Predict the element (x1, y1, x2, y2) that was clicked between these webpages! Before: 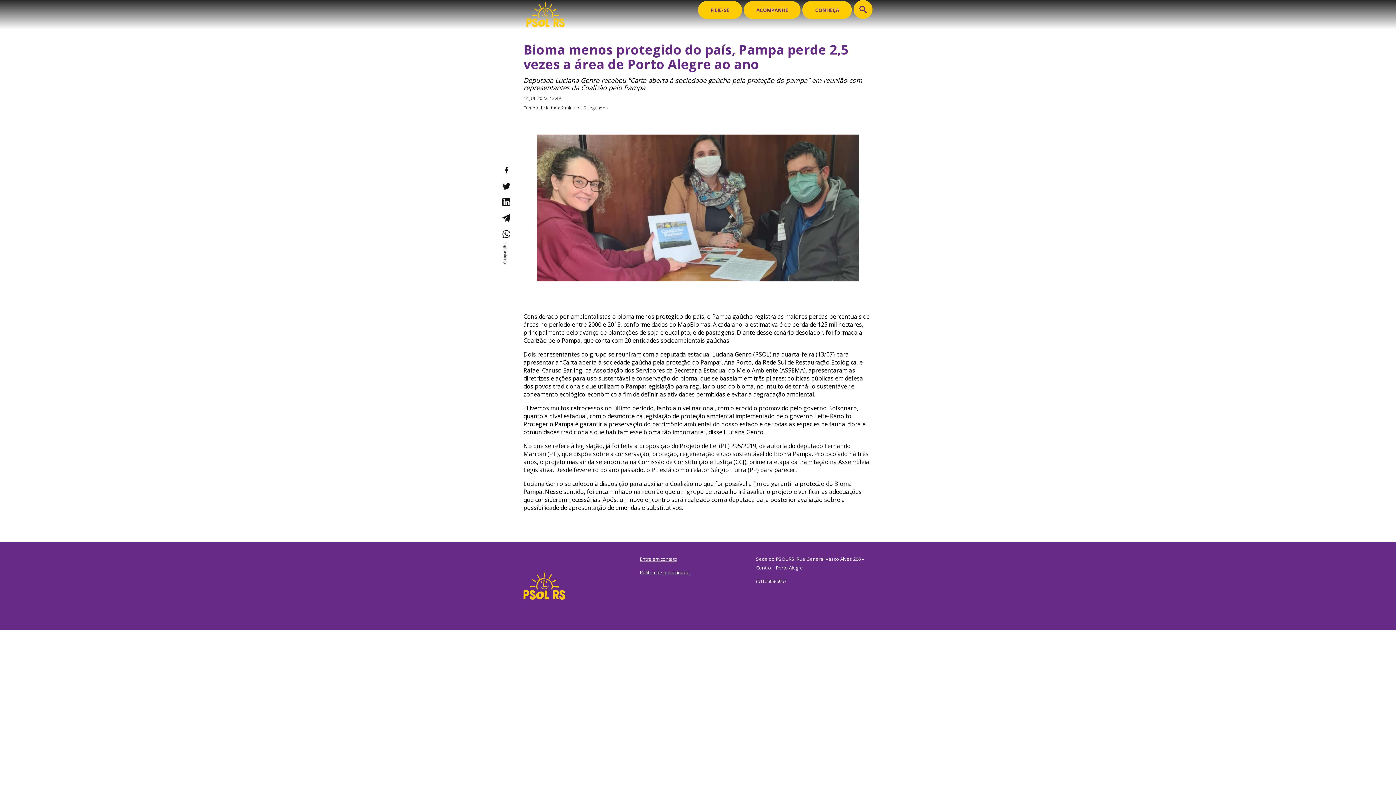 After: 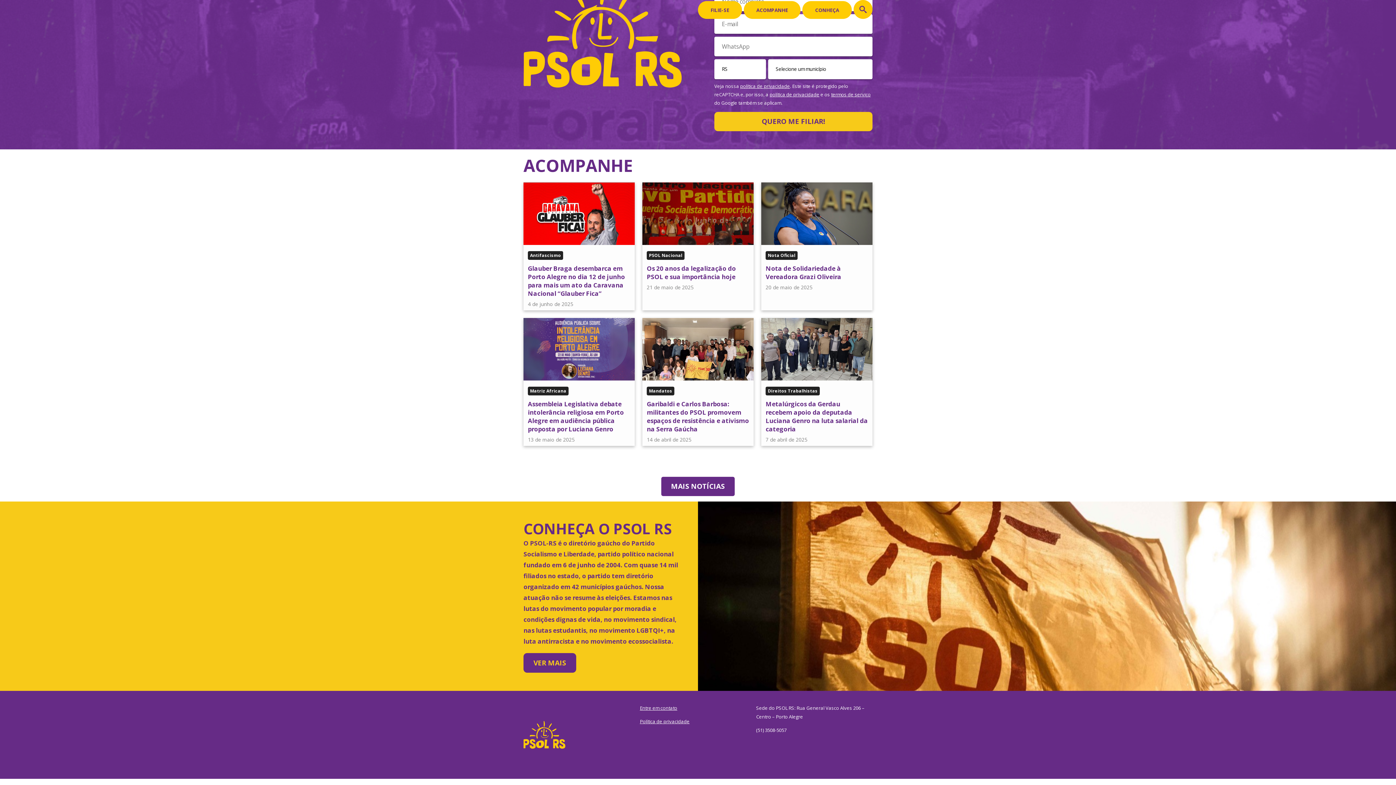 Action: bbox: (743, 1, 800, 18) label: ACOMPANHE